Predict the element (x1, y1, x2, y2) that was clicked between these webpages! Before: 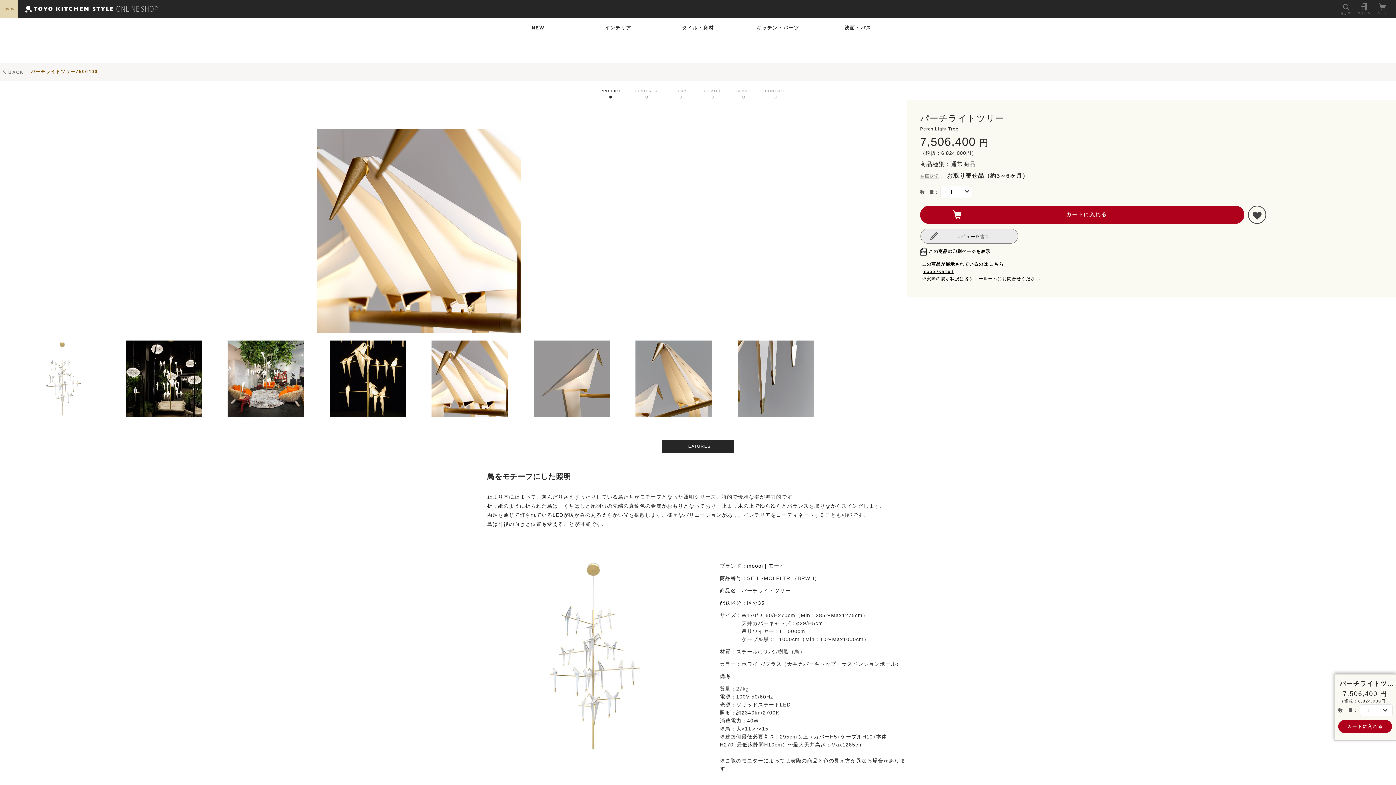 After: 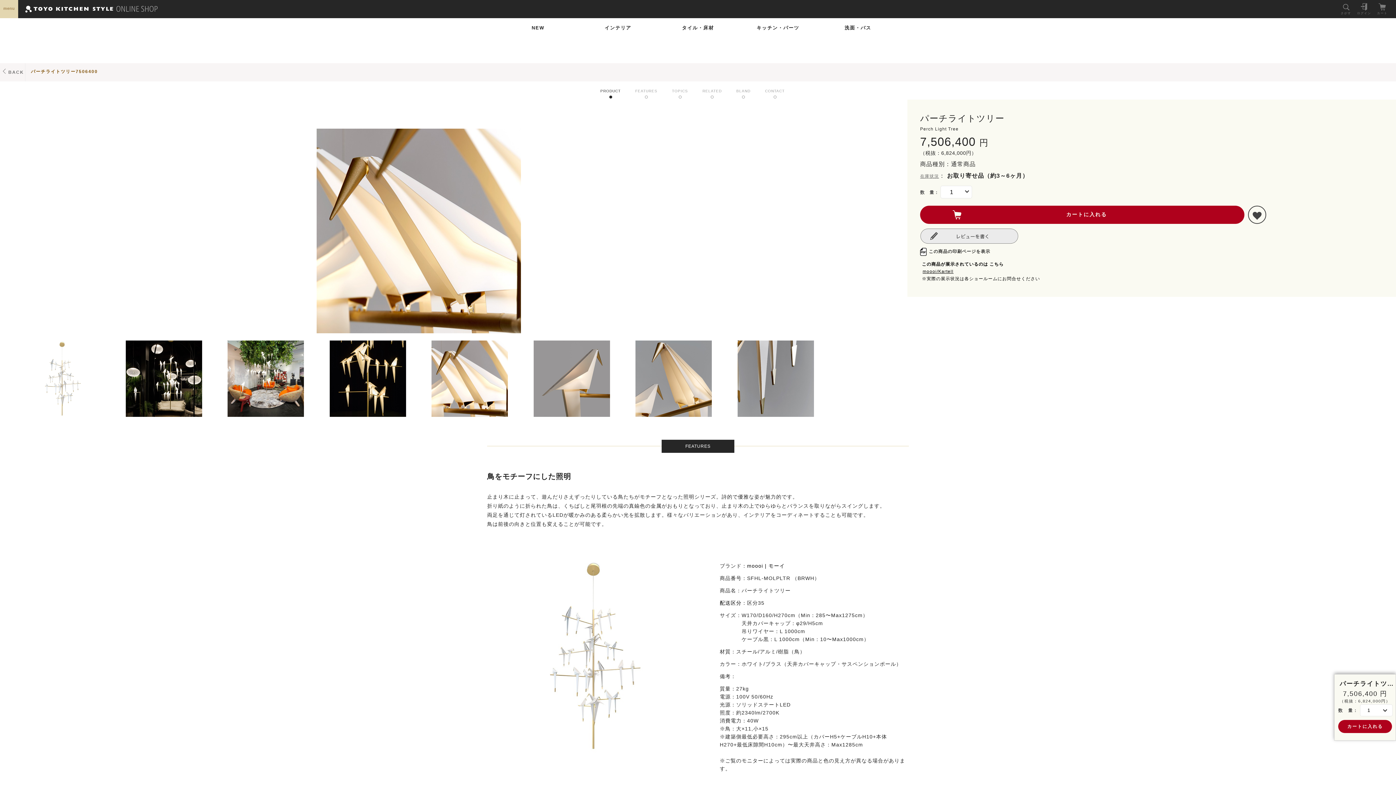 Action: bbox: (929, 249, 990, 254) label: この商品の印刷ページを表示